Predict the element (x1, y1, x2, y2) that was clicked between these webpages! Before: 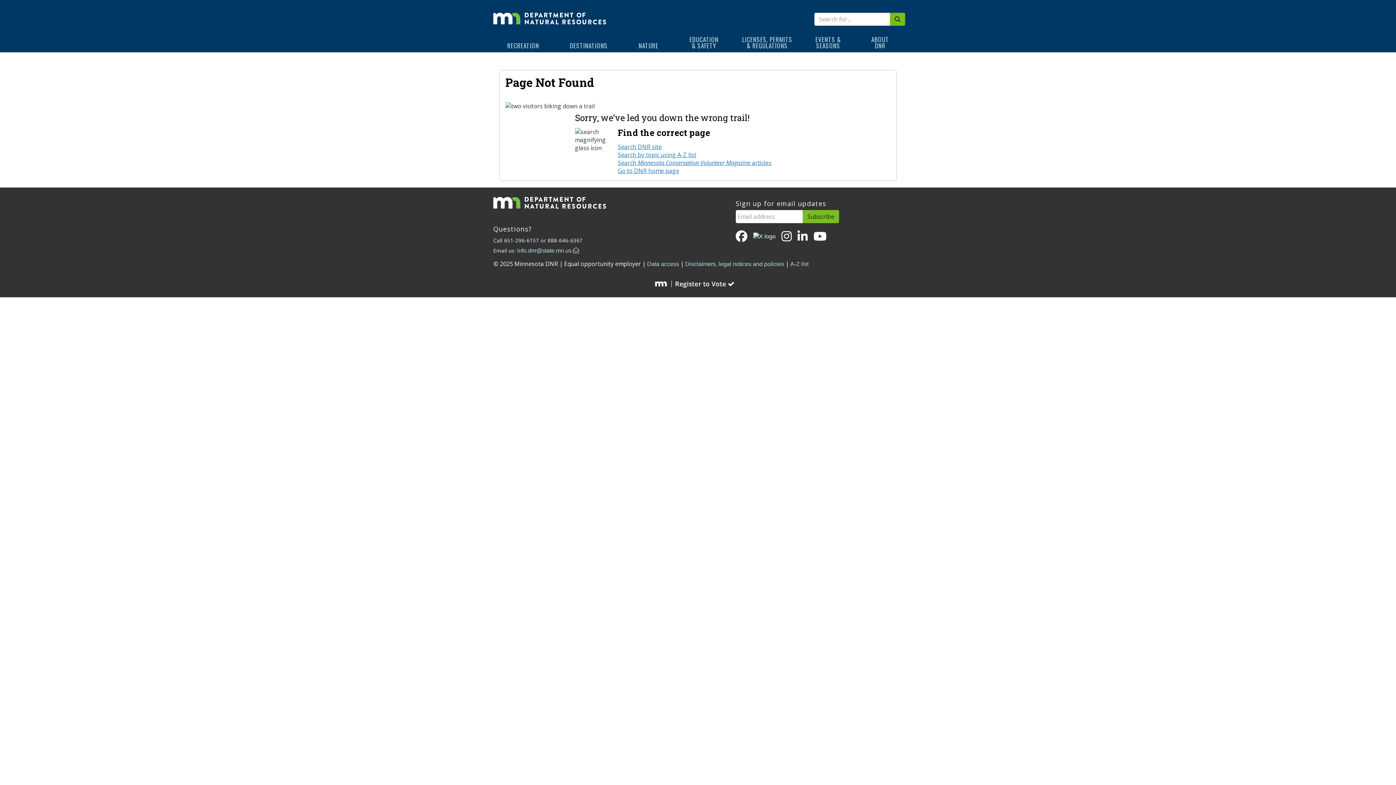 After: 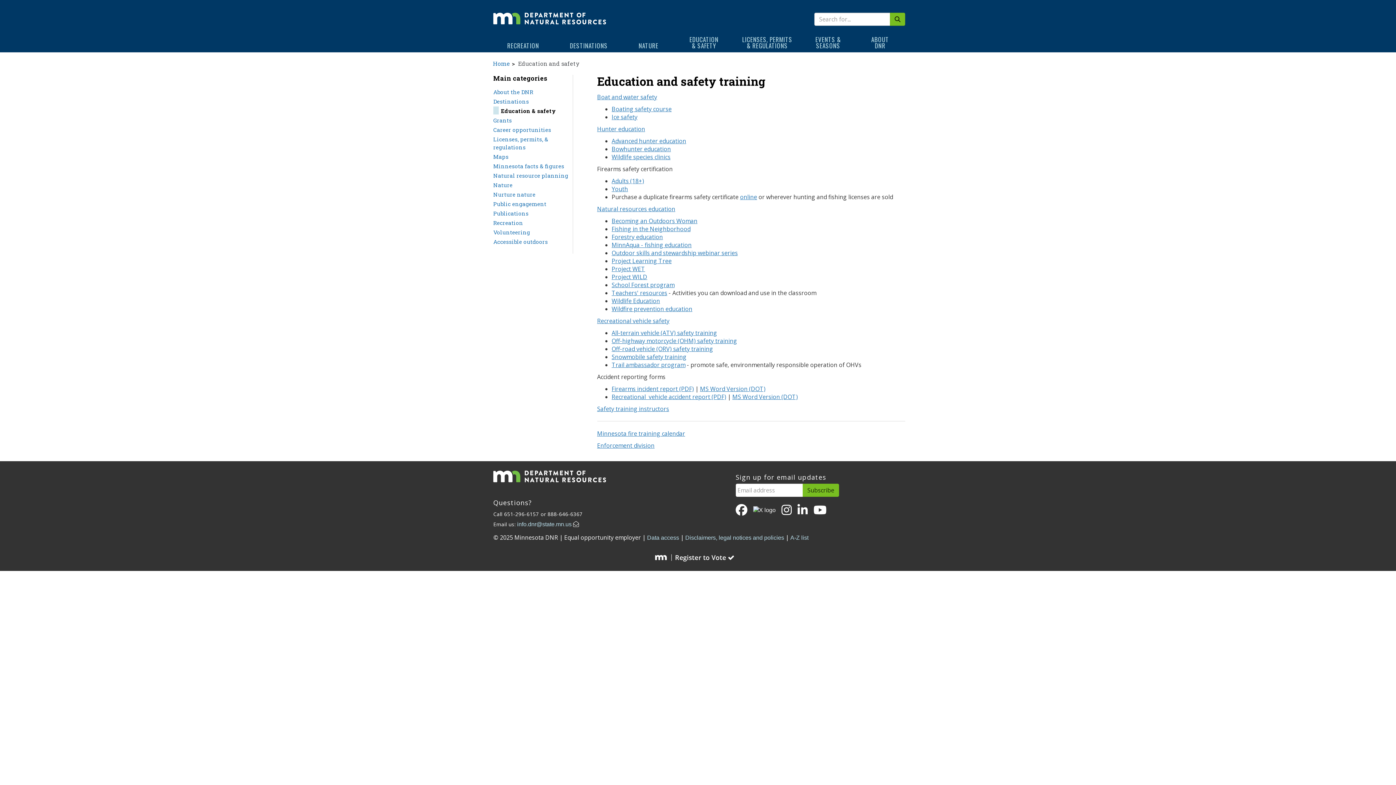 Action: bbox: (674, 32, 734, 52) label: EDUCATION
& SAFETY